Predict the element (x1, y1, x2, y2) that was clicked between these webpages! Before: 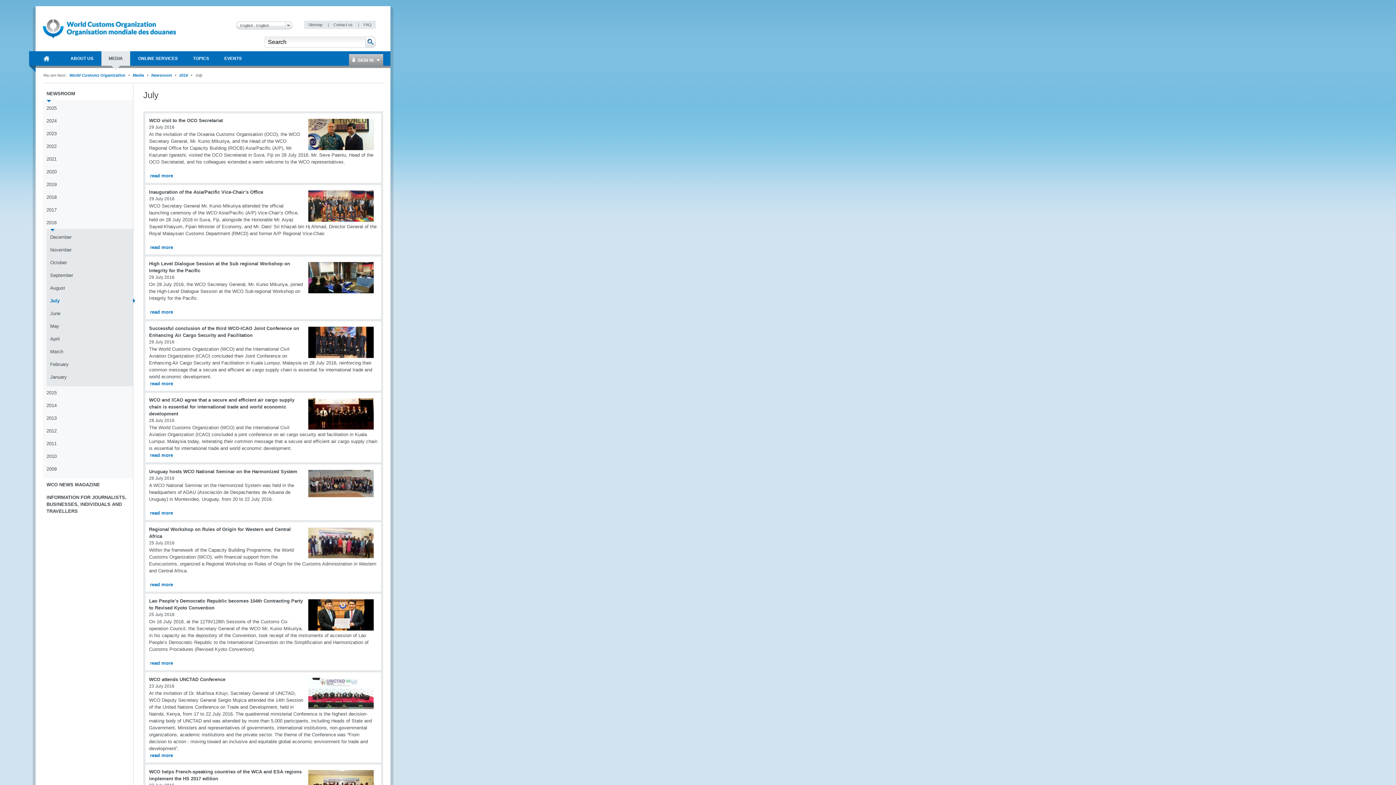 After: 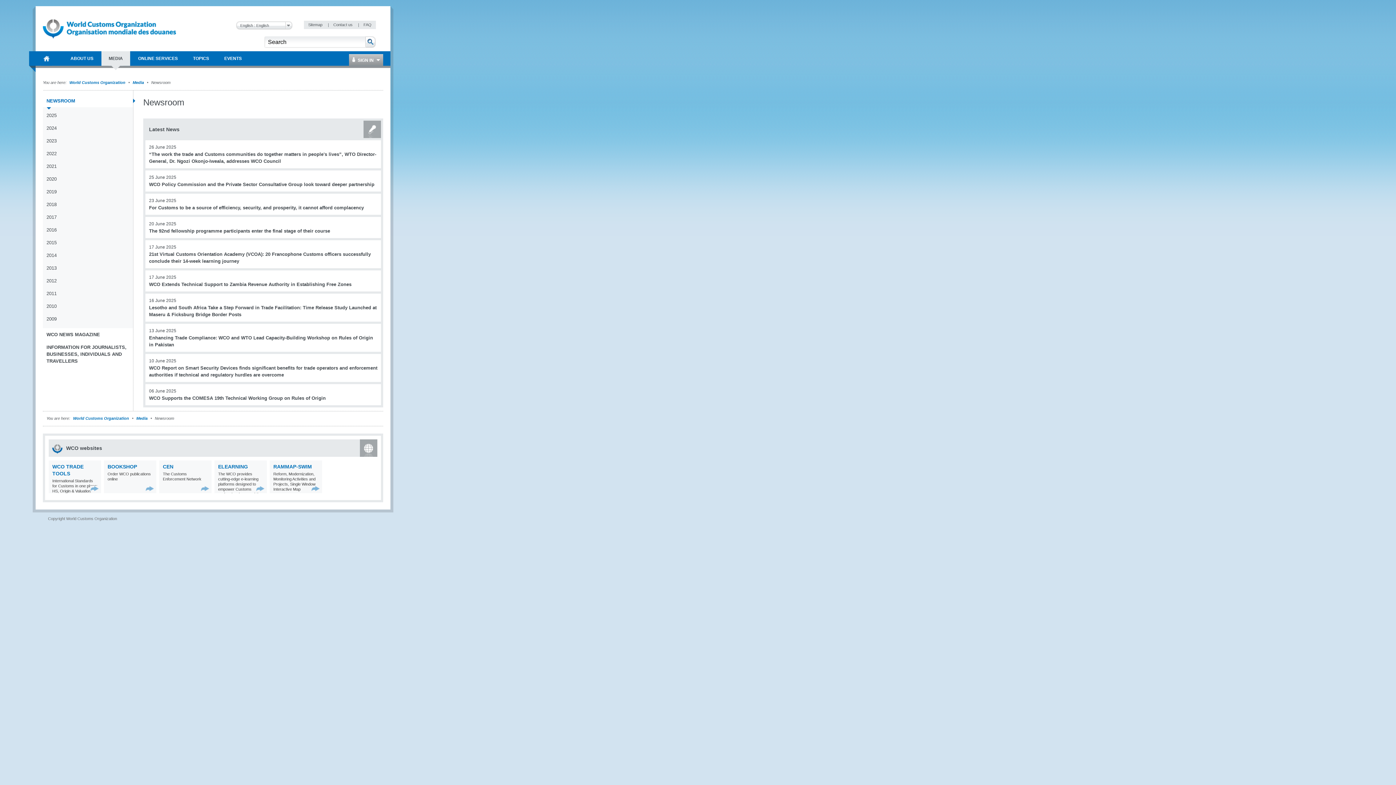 Action: label: NEWSROOM bbox: (46, 90, 133, 100)